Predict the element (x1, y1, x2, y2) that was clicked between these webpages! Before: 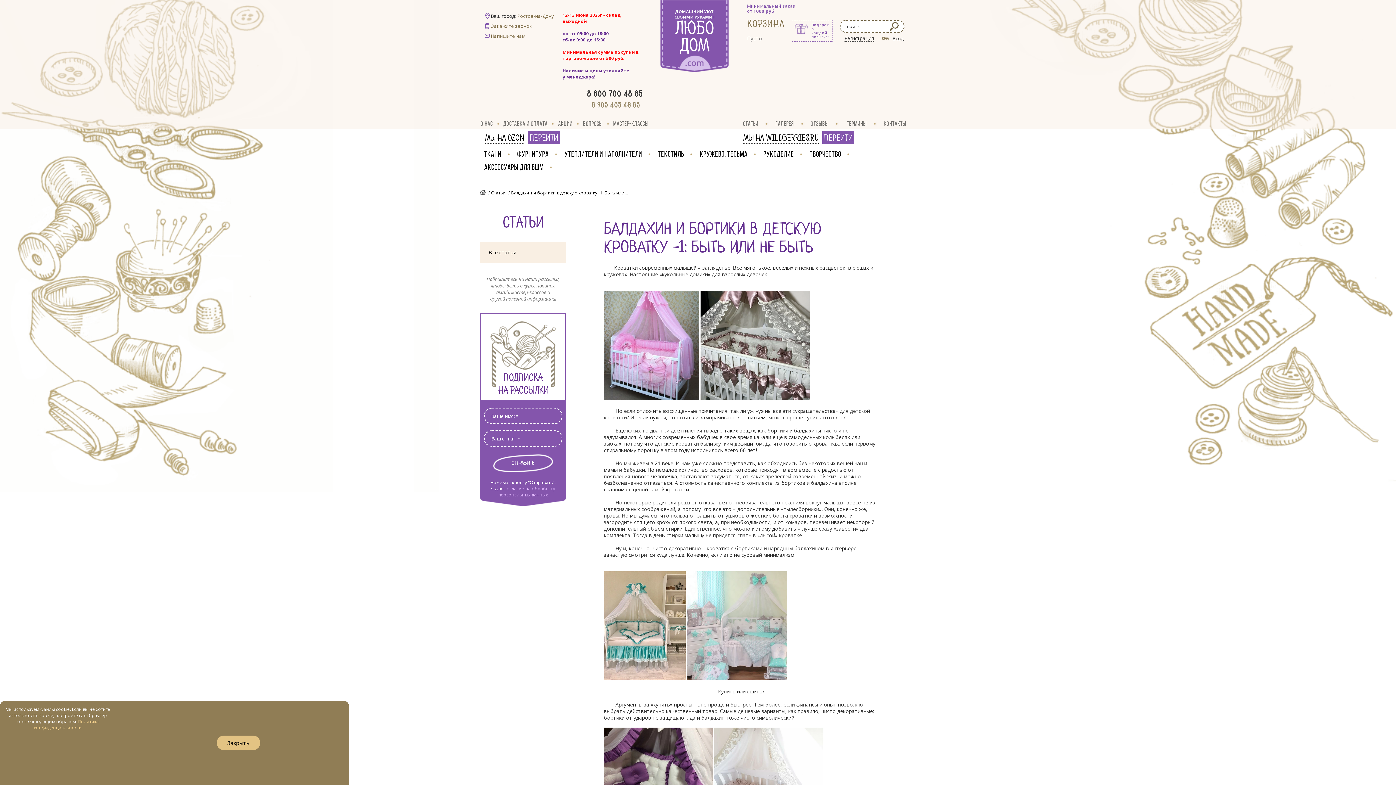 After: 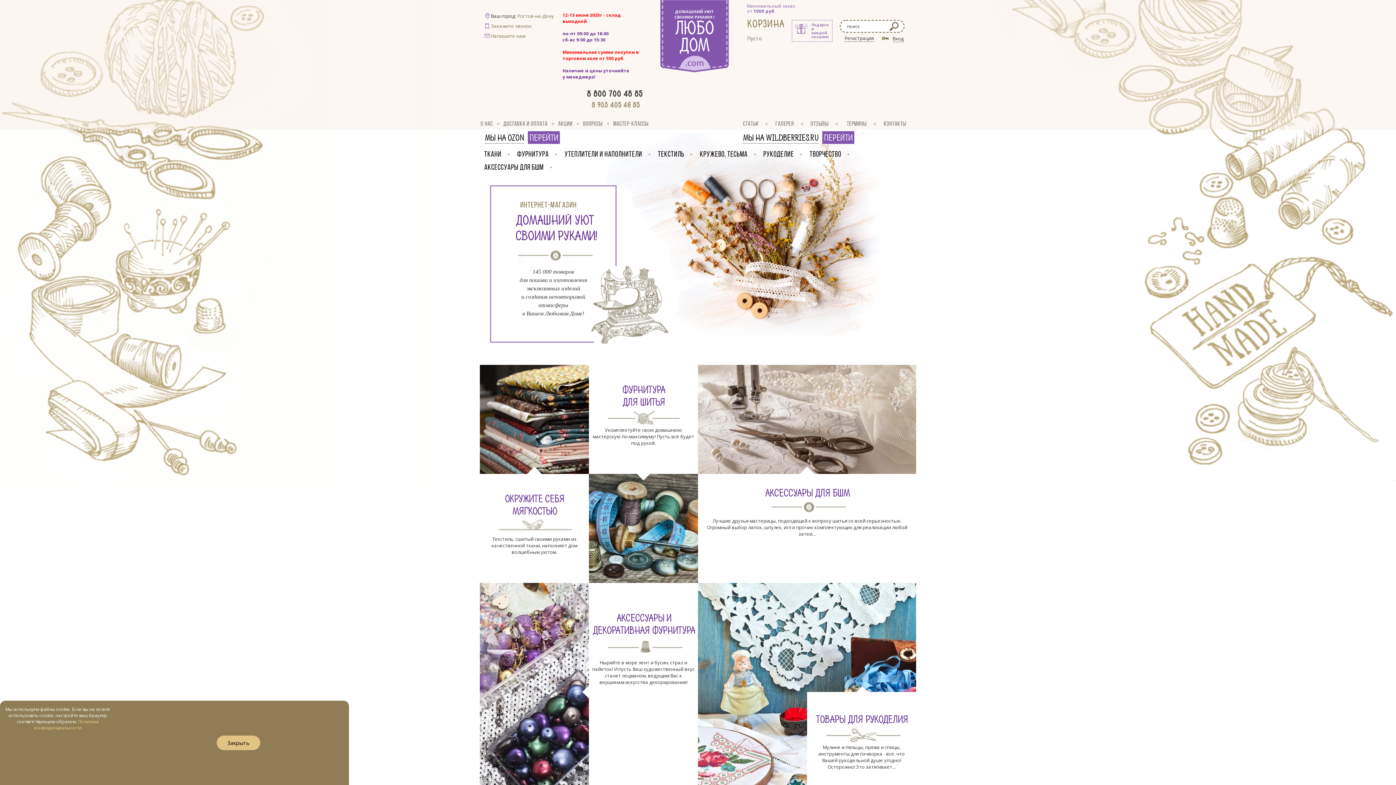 Action: bbox: (660, 0, 729, 72) label: ДОМАШНИЙ УЮТ
СВОИМИ РУКАМИ !
ЛЮБО
ДОМ